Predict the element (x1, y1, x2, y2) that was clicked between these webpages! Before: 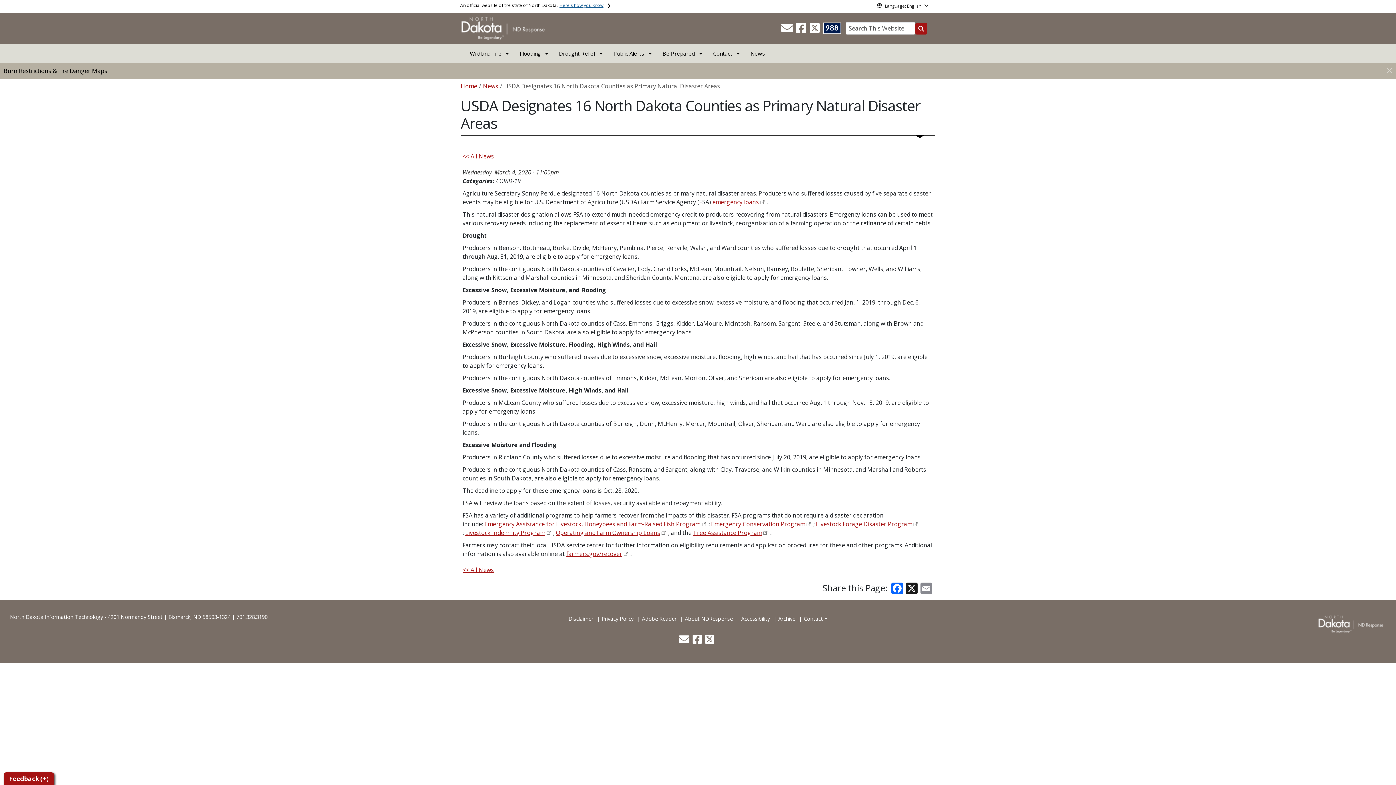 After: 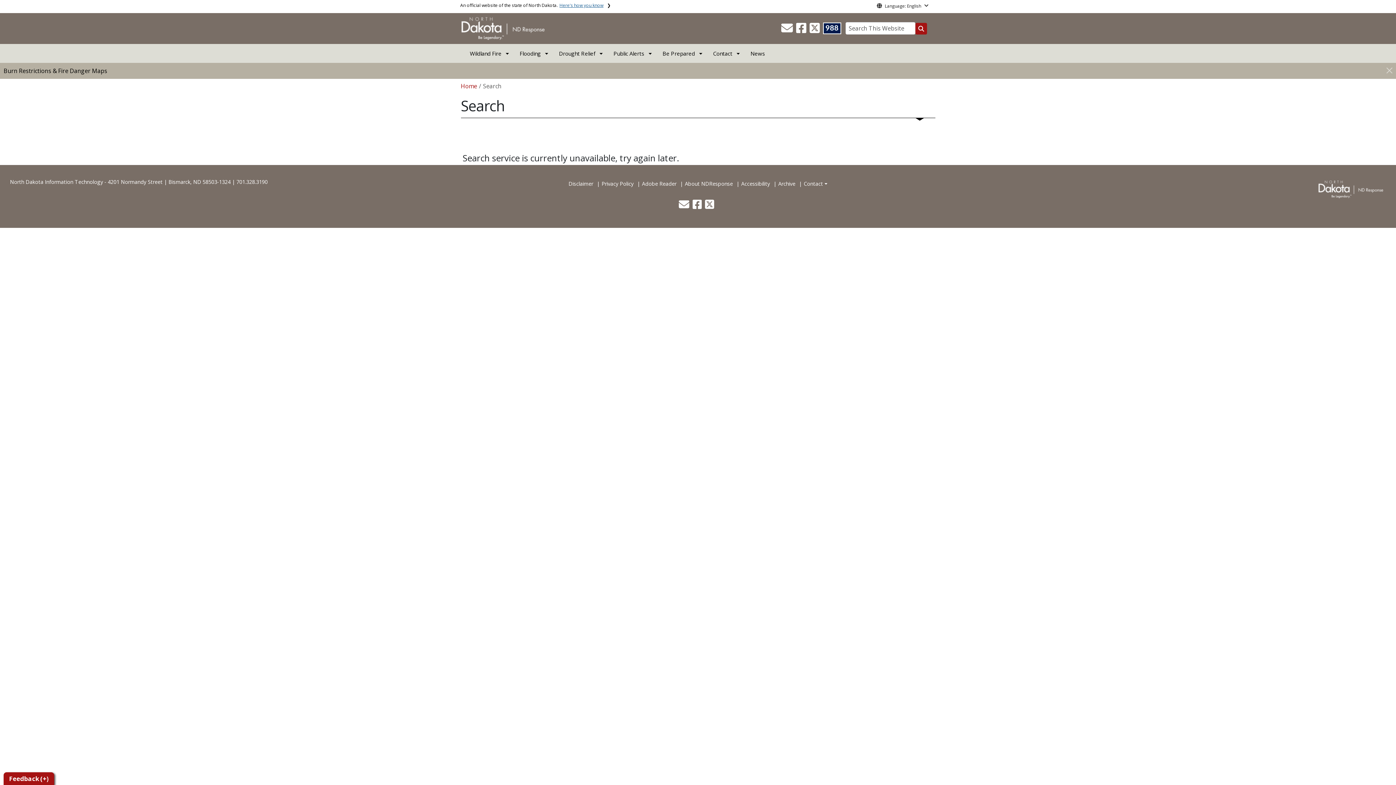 Action: bbox: (915, 22, 927, 34)